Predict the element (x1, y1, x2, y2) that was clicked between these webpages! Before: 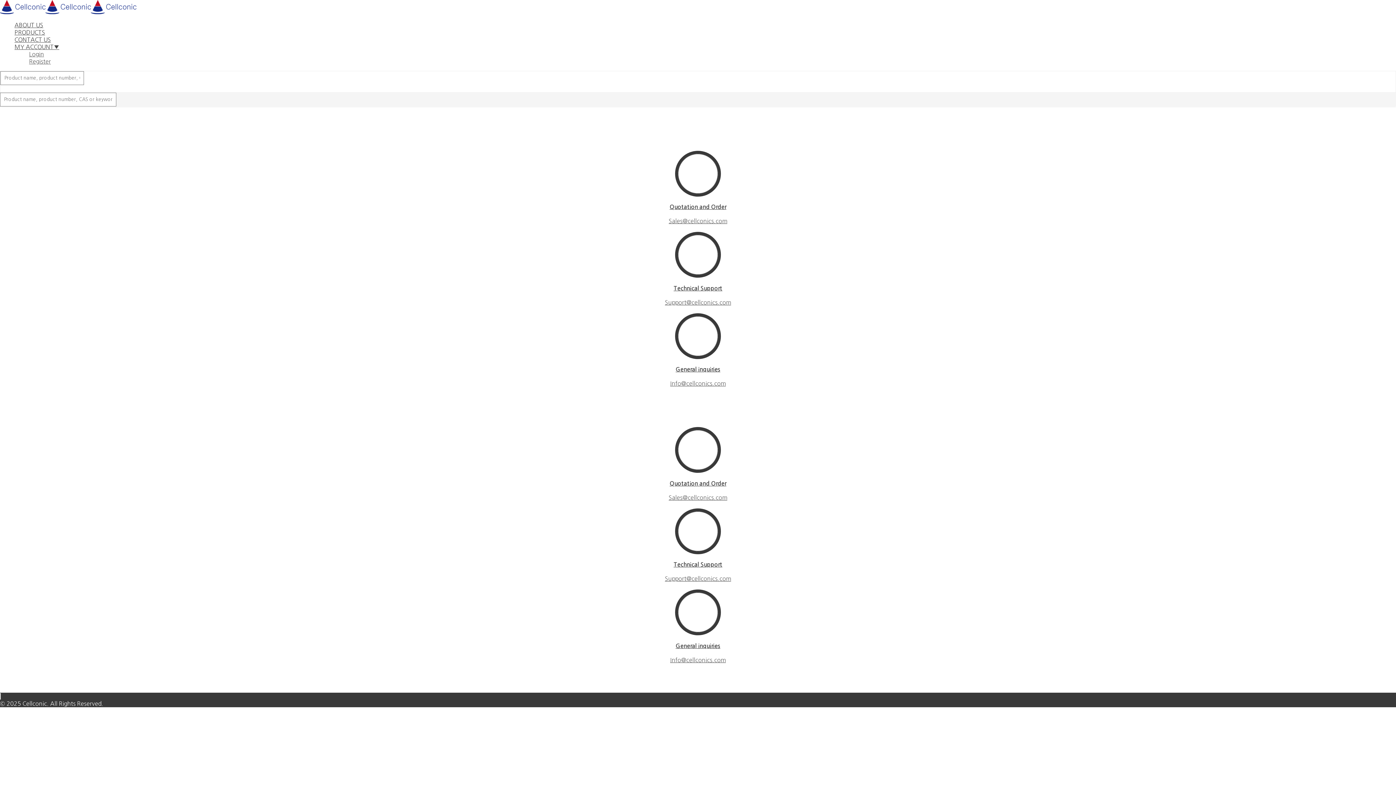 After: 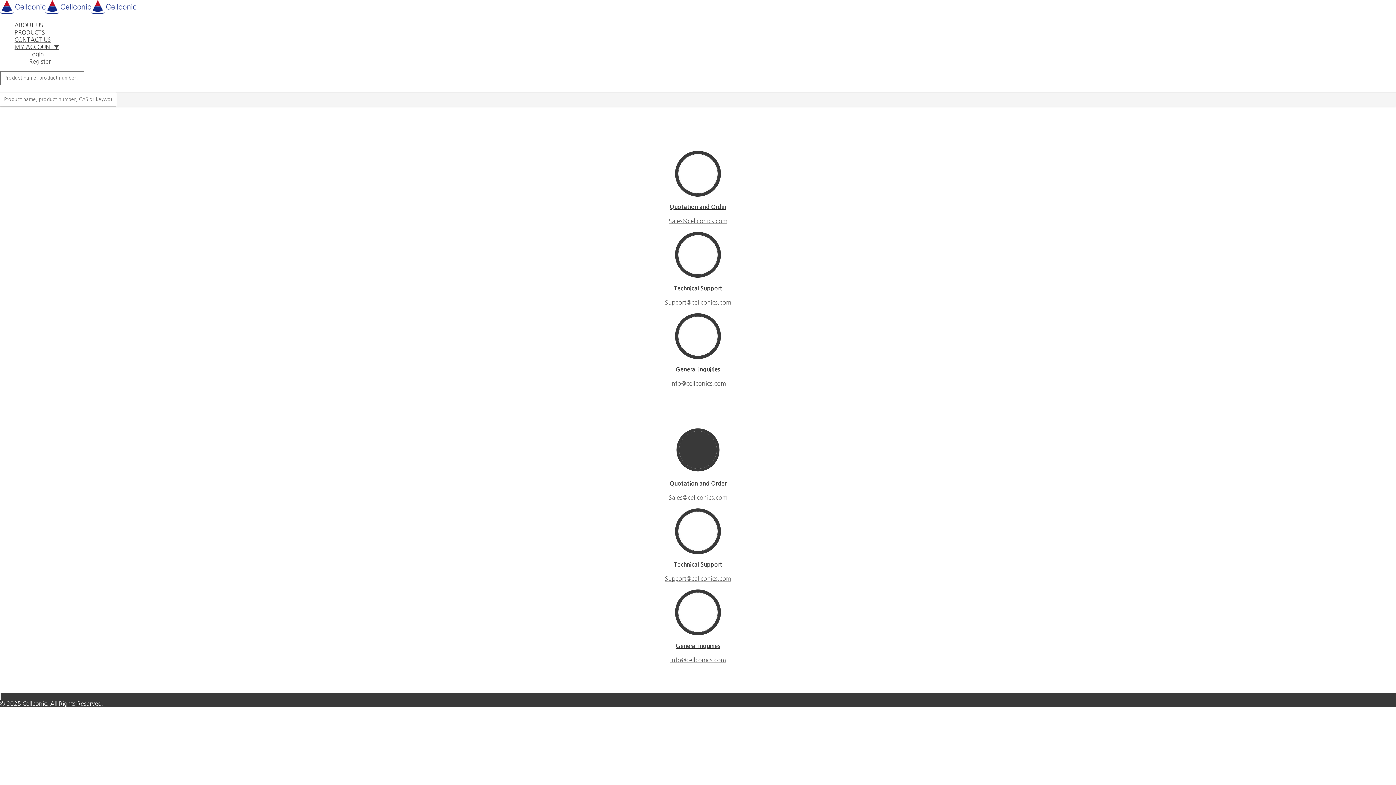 Action: bbox: (13, 427, 1382, 501) label: Quotation and Order
Sales@cellconics.com